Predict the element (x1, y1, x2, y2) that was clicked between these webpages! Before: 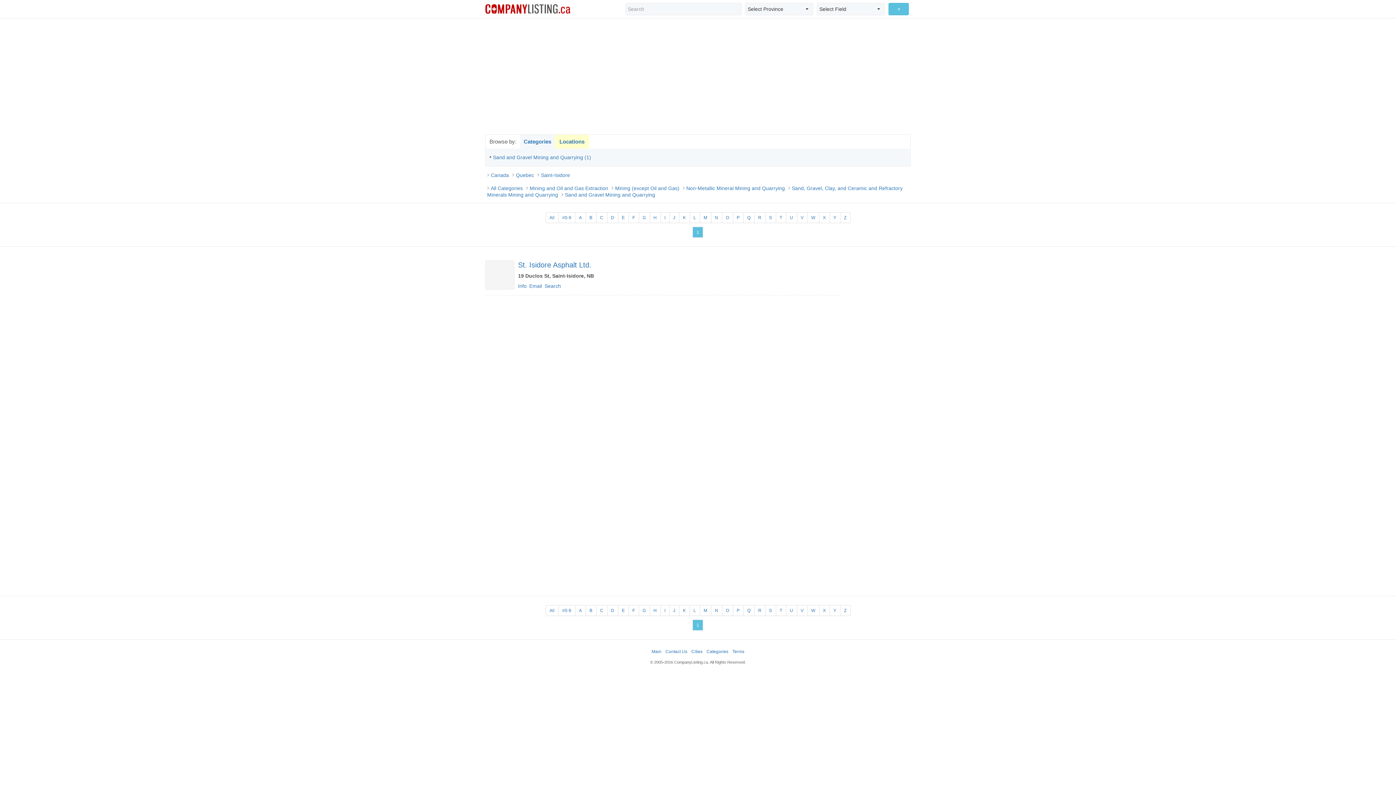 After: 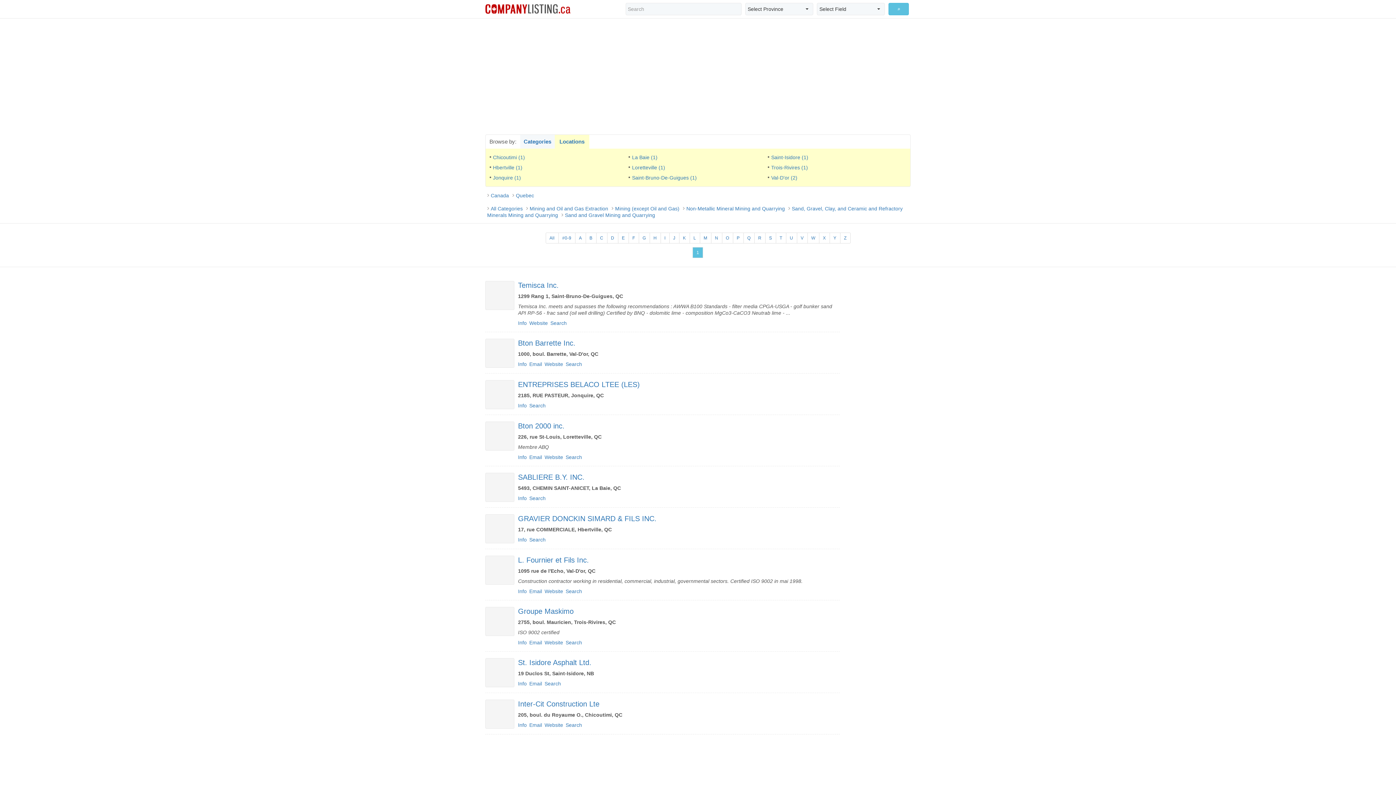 Action: bbox: (512, 170, 536, 178) label: Quebec